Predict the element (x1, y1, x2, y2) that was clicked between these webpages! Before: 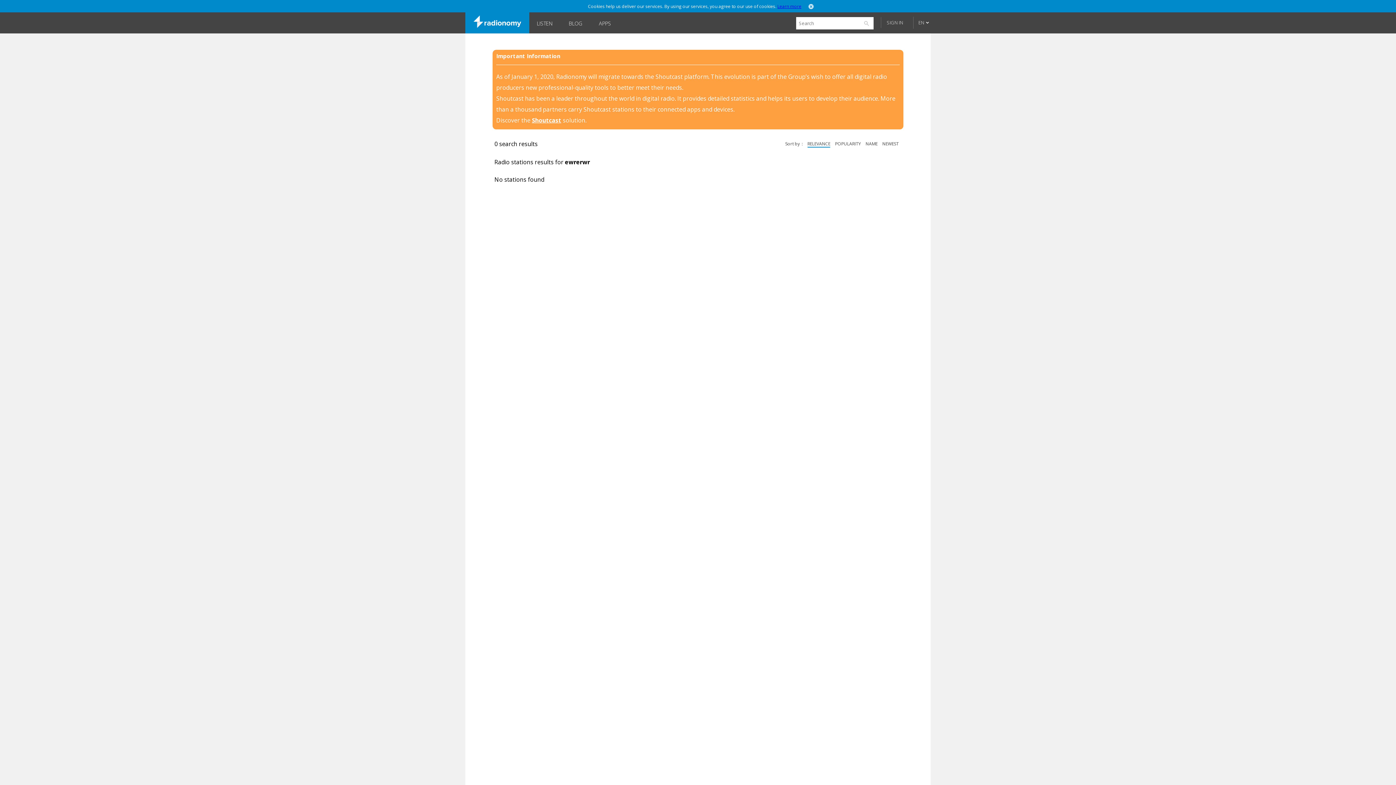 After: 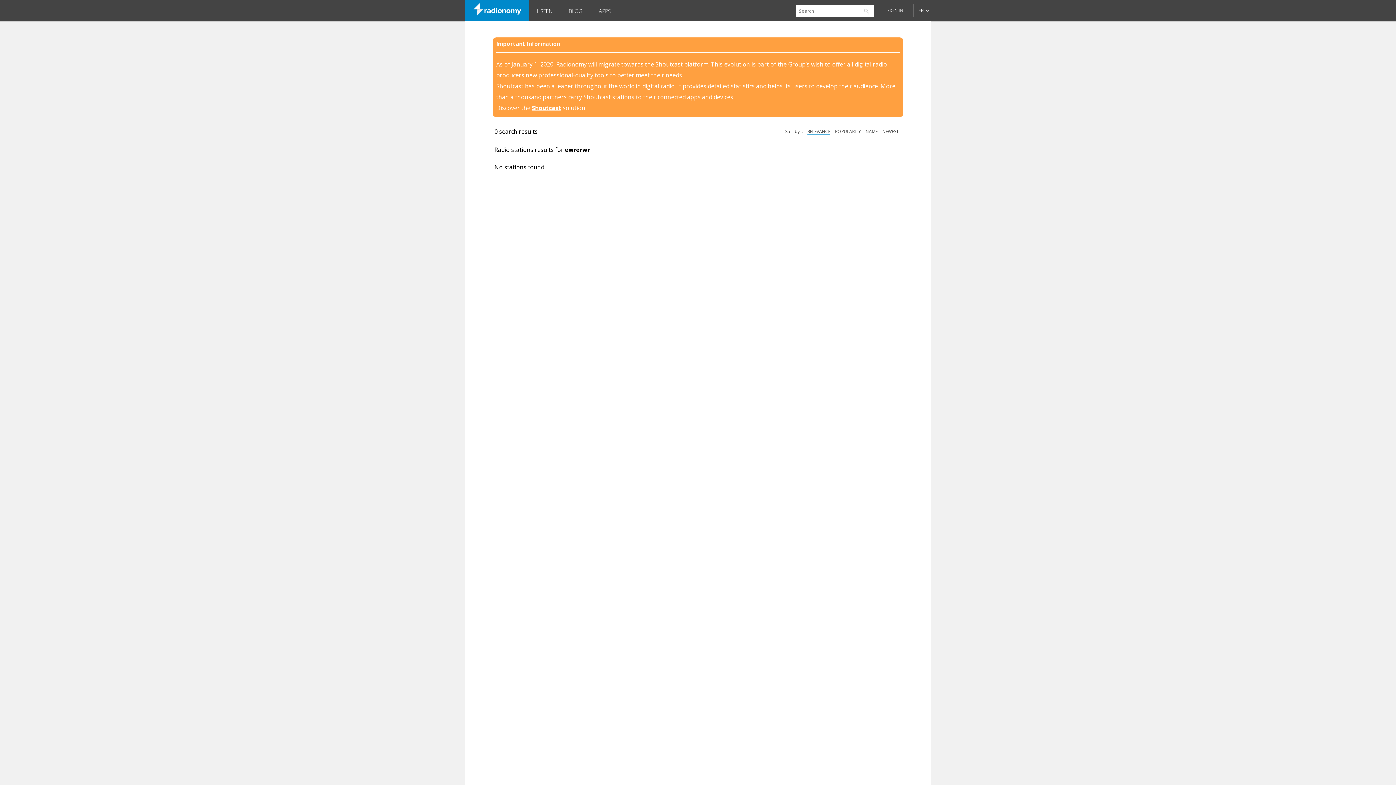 Action: bbox: (808, 2, 813, 9)